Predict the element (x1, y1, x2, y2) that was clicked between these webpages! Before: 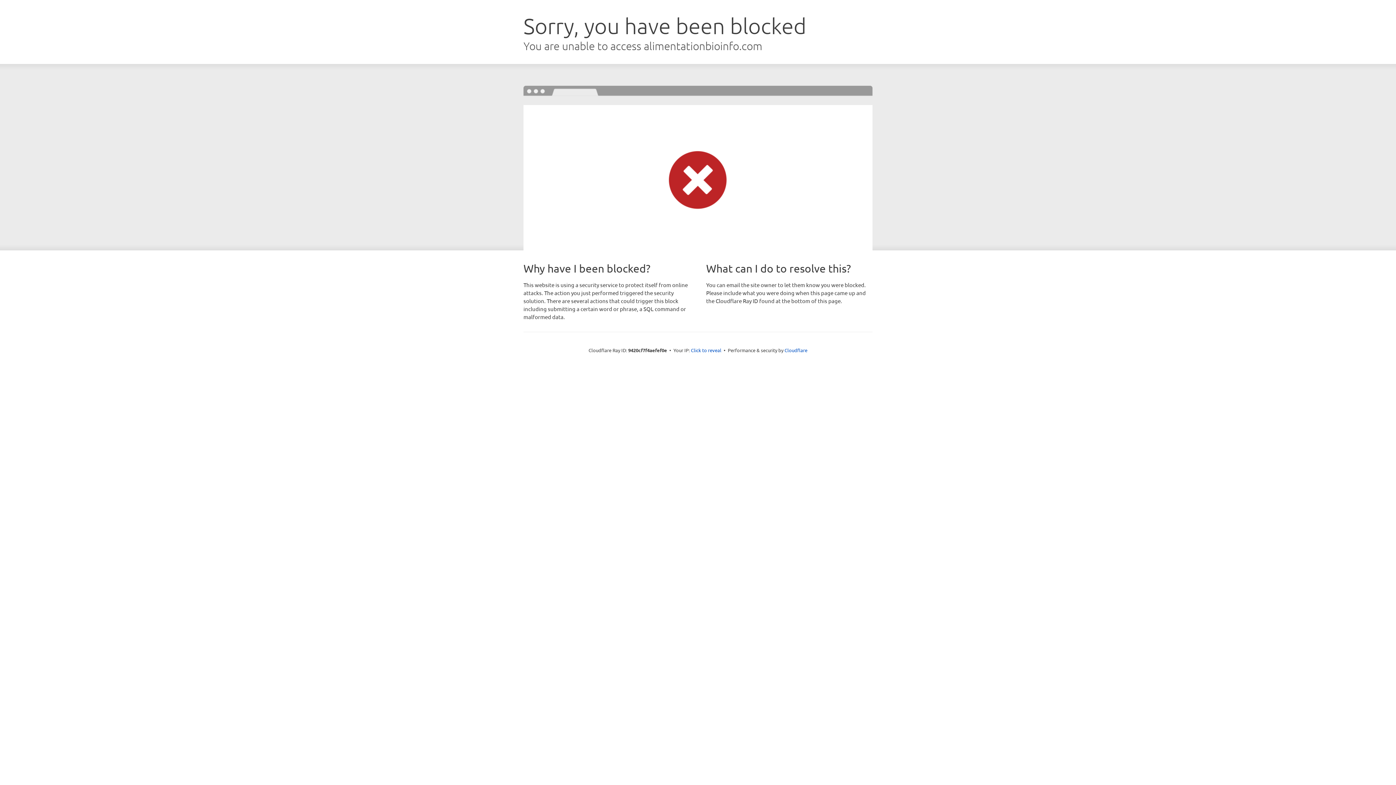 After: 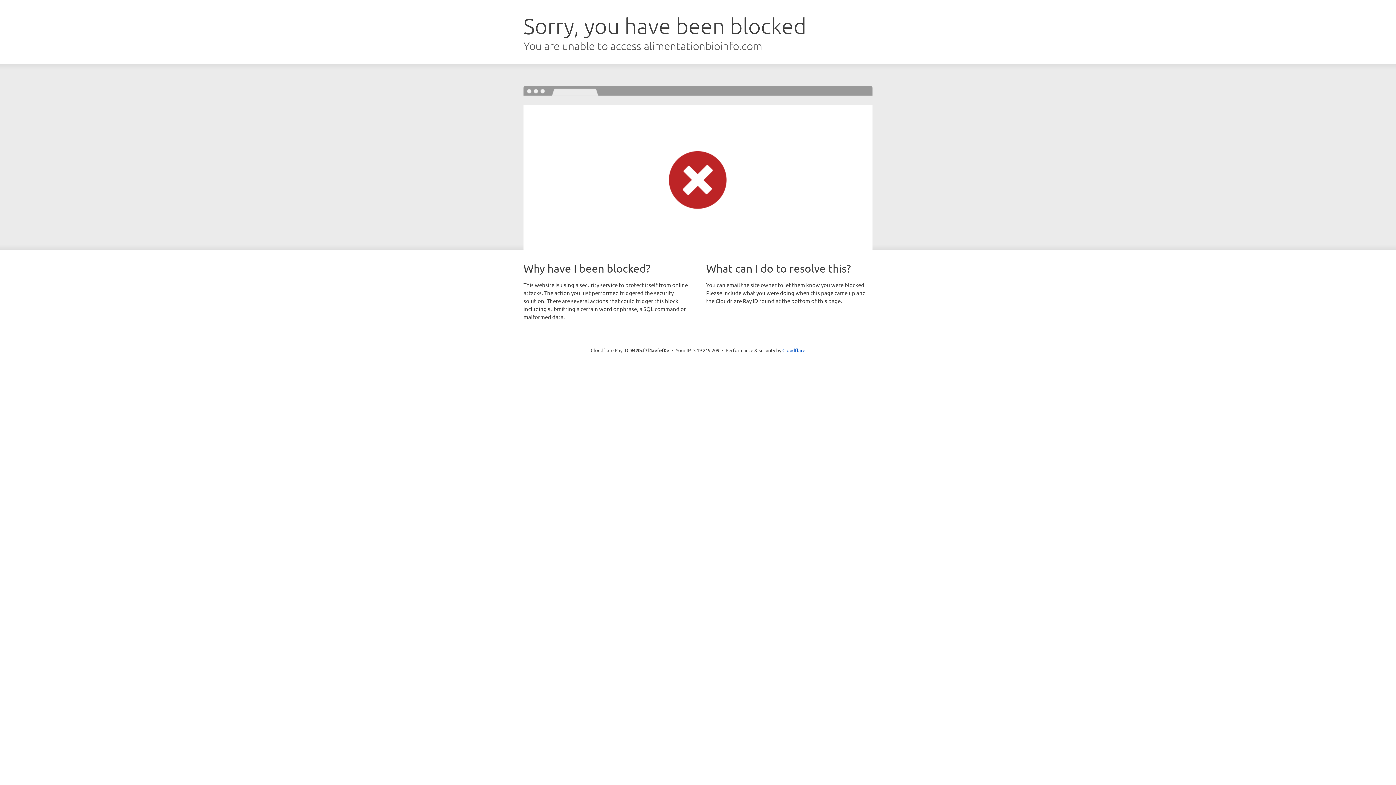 Action: bbox: (691, 346, 721, 353) label: Click to reveal